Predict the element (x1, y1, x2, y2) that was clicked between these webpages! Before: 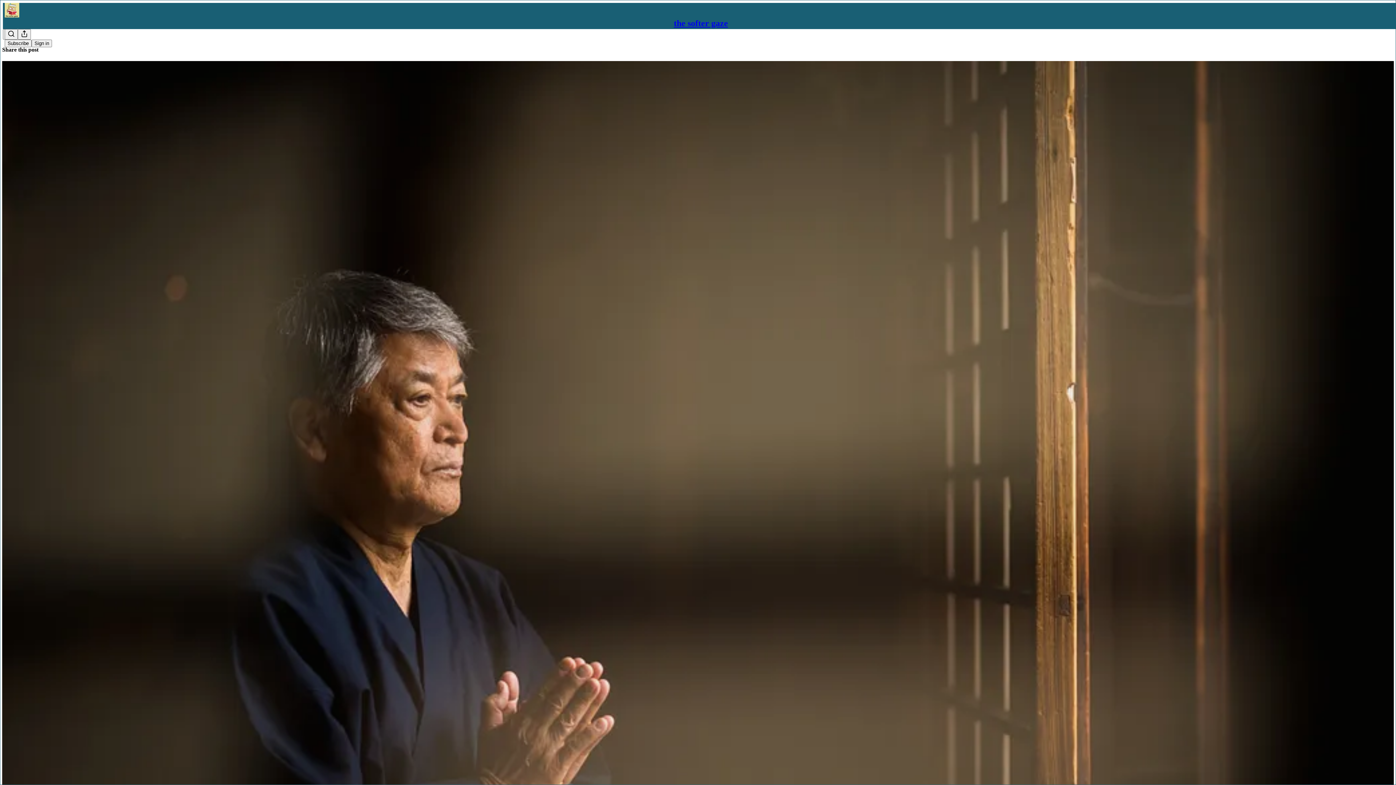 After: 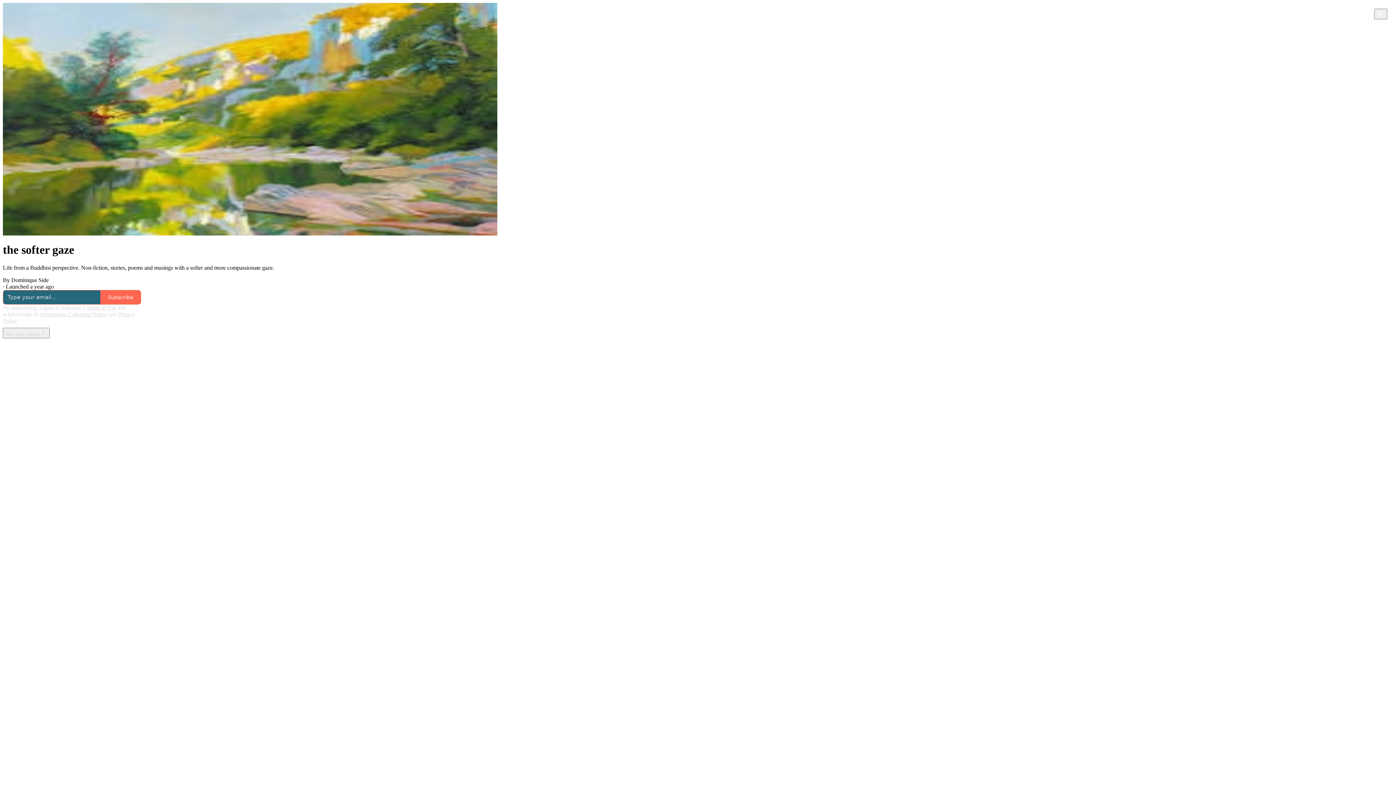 Action: bbox: (674, 18, 728, 28) label: the softer gaze